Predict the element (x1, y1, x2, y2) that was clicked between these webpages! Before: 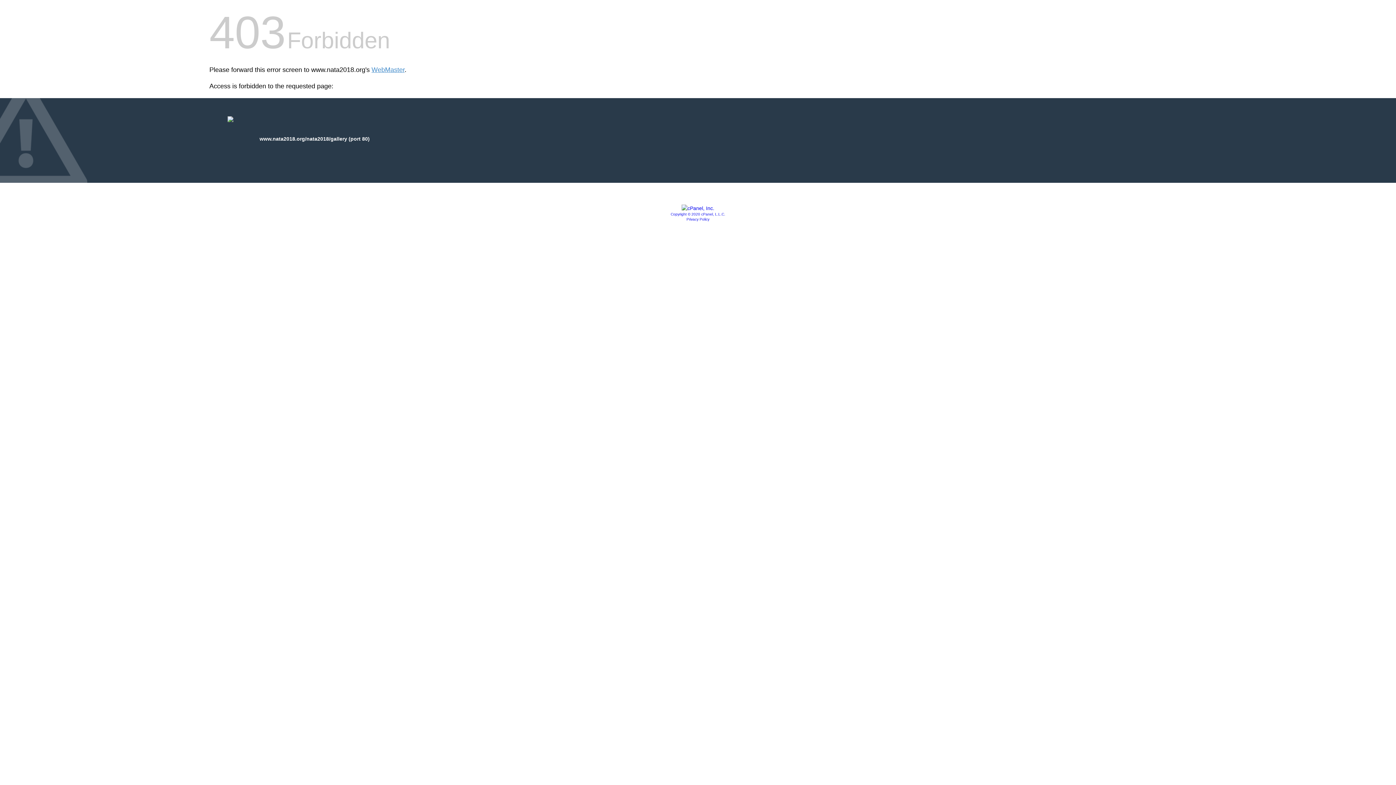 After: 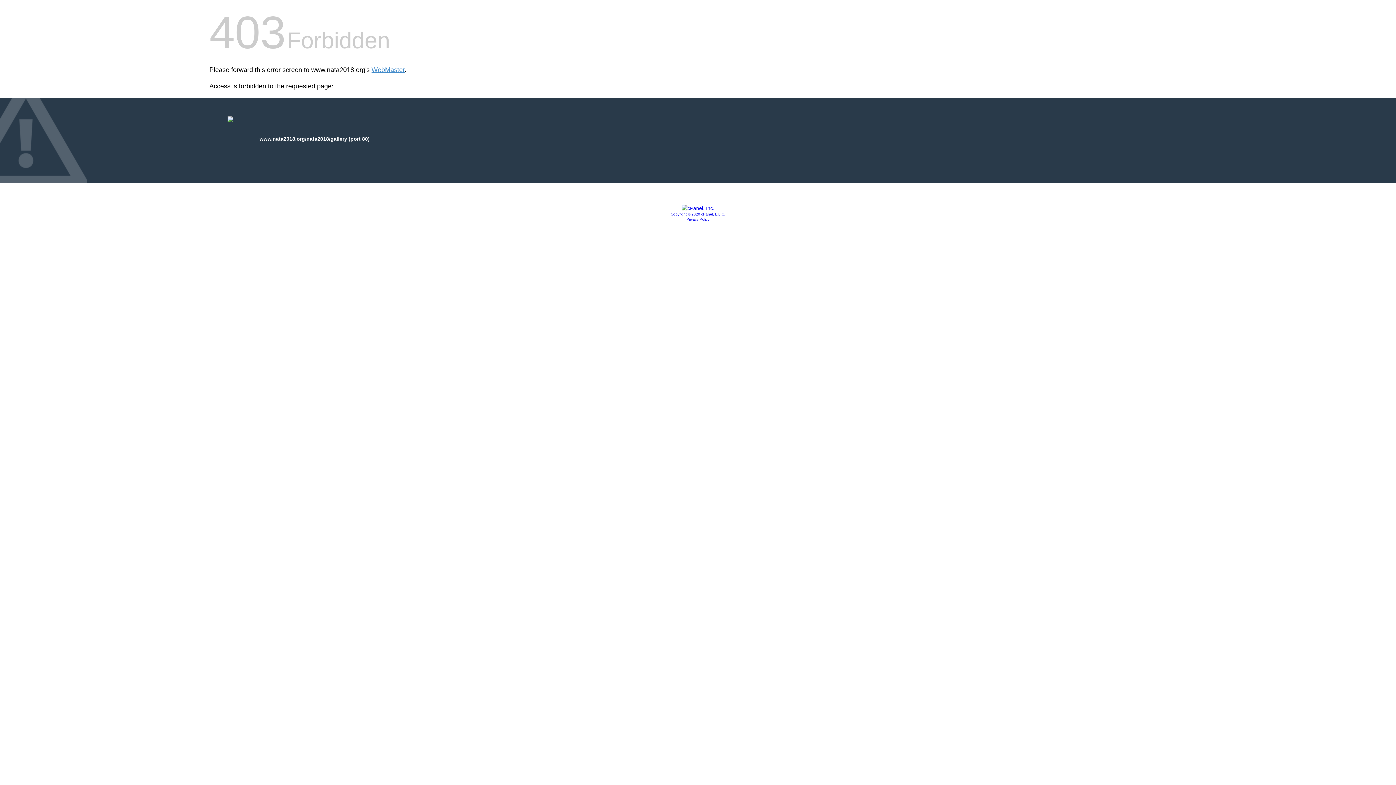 Action: bbox: (681, 205, 714, 211)